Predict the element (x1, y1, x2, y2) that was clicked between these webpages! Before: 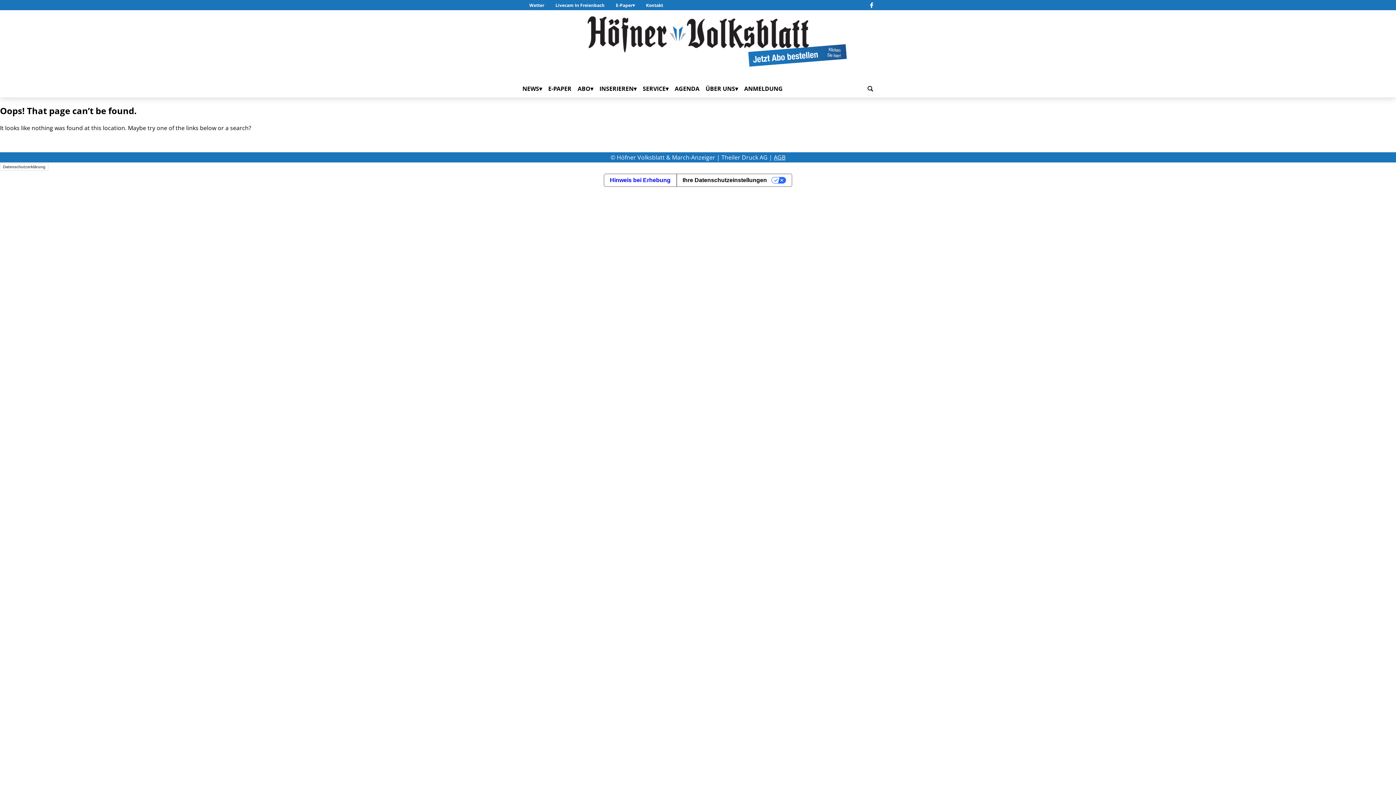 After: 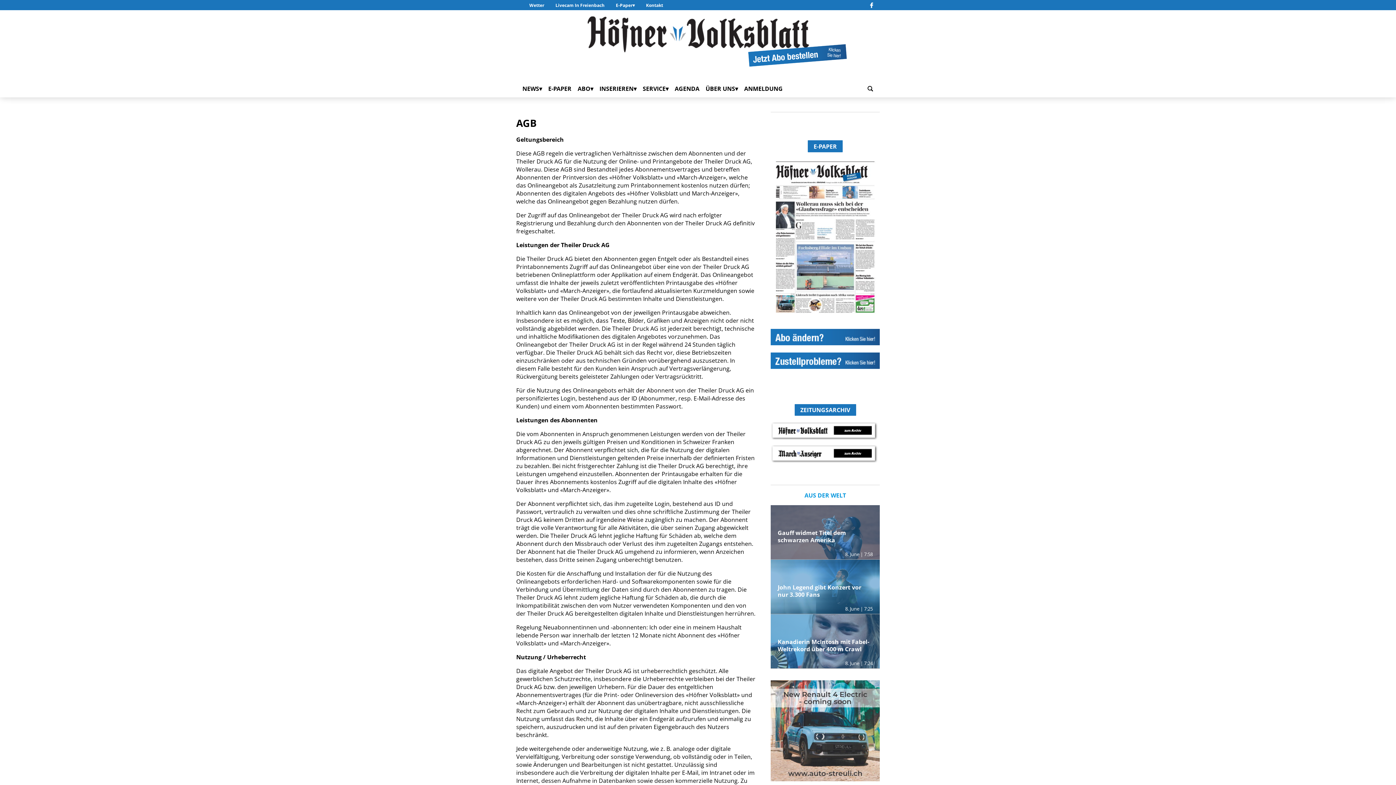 Action: label: AGB bbox: (774, 153, 785, 161)